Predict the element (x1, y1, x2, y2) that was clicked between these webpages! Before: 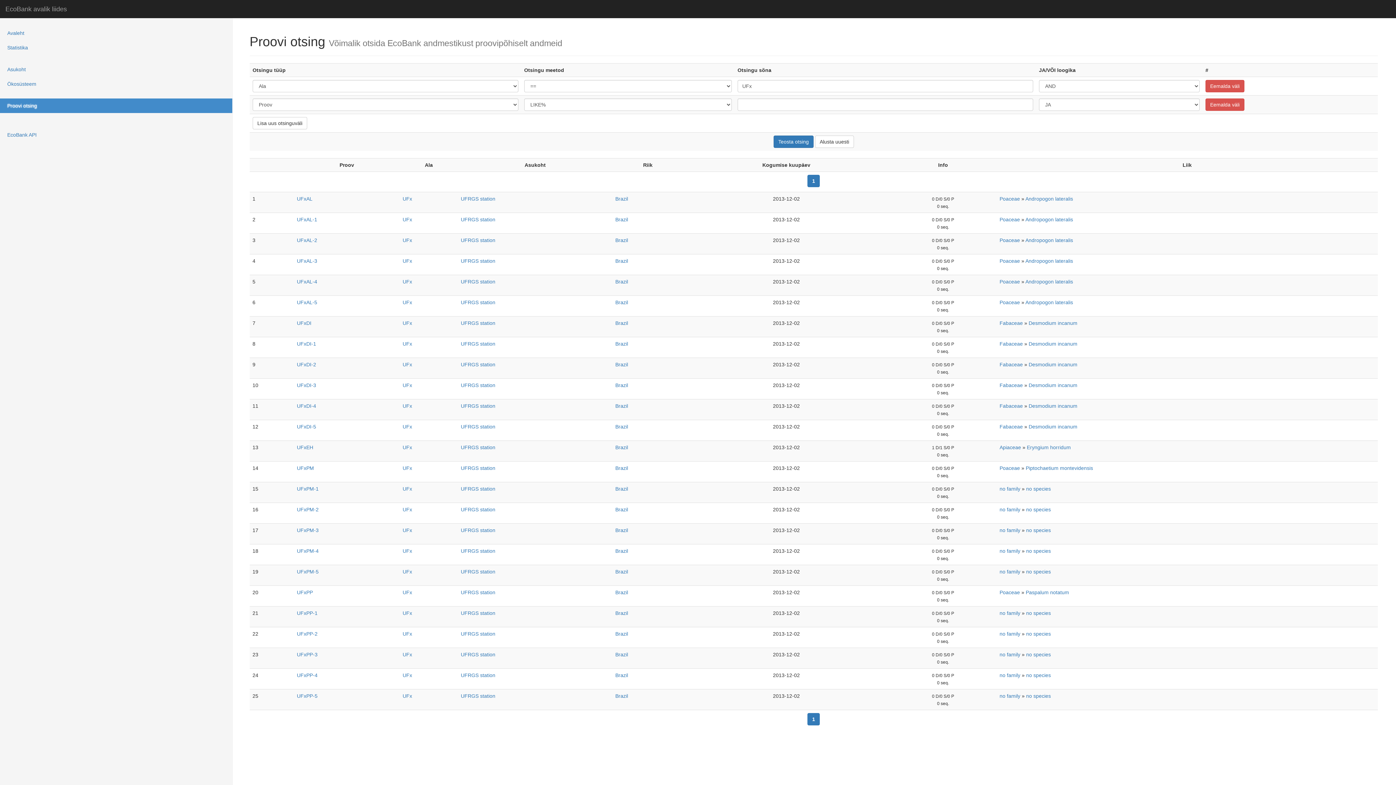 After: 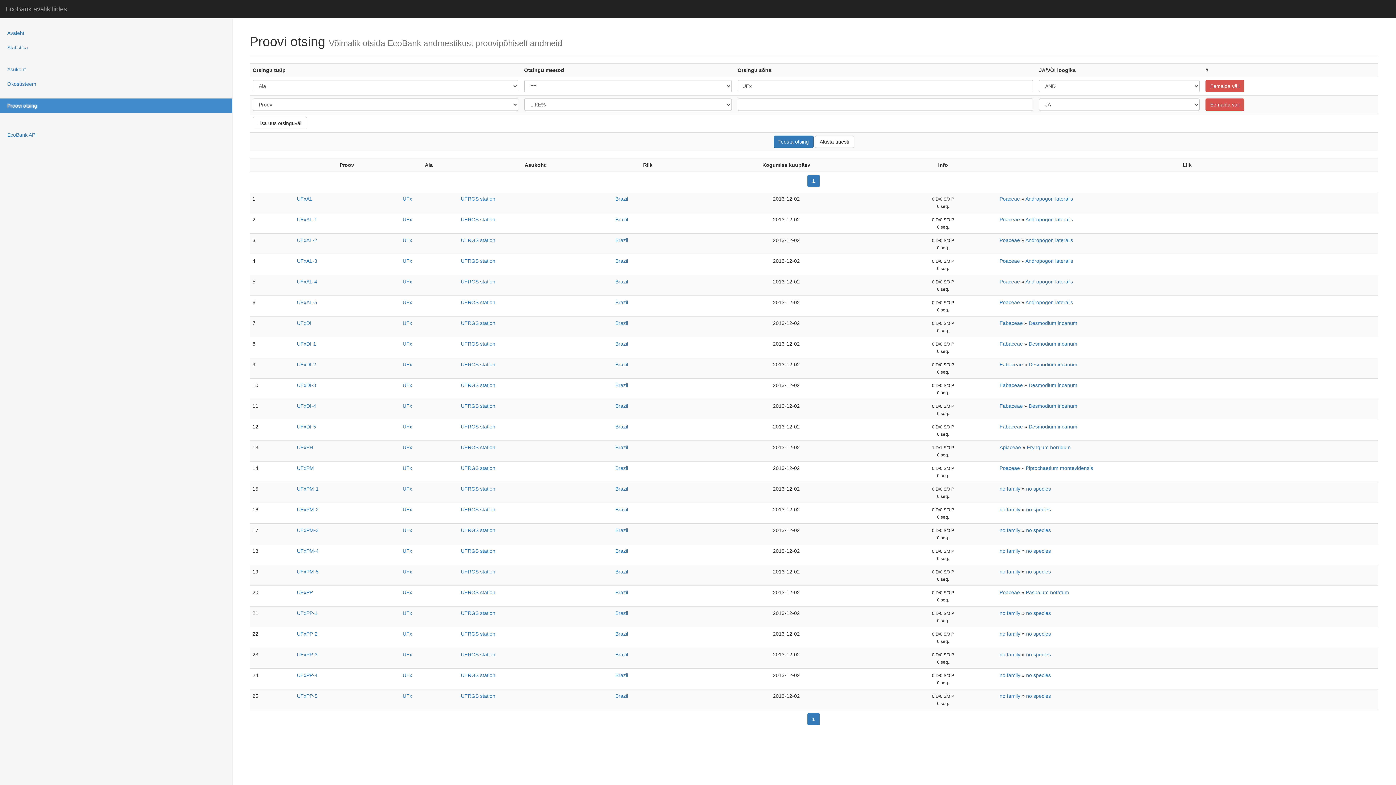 Action: bbox: (402, 258, 412, 264) label: UFx